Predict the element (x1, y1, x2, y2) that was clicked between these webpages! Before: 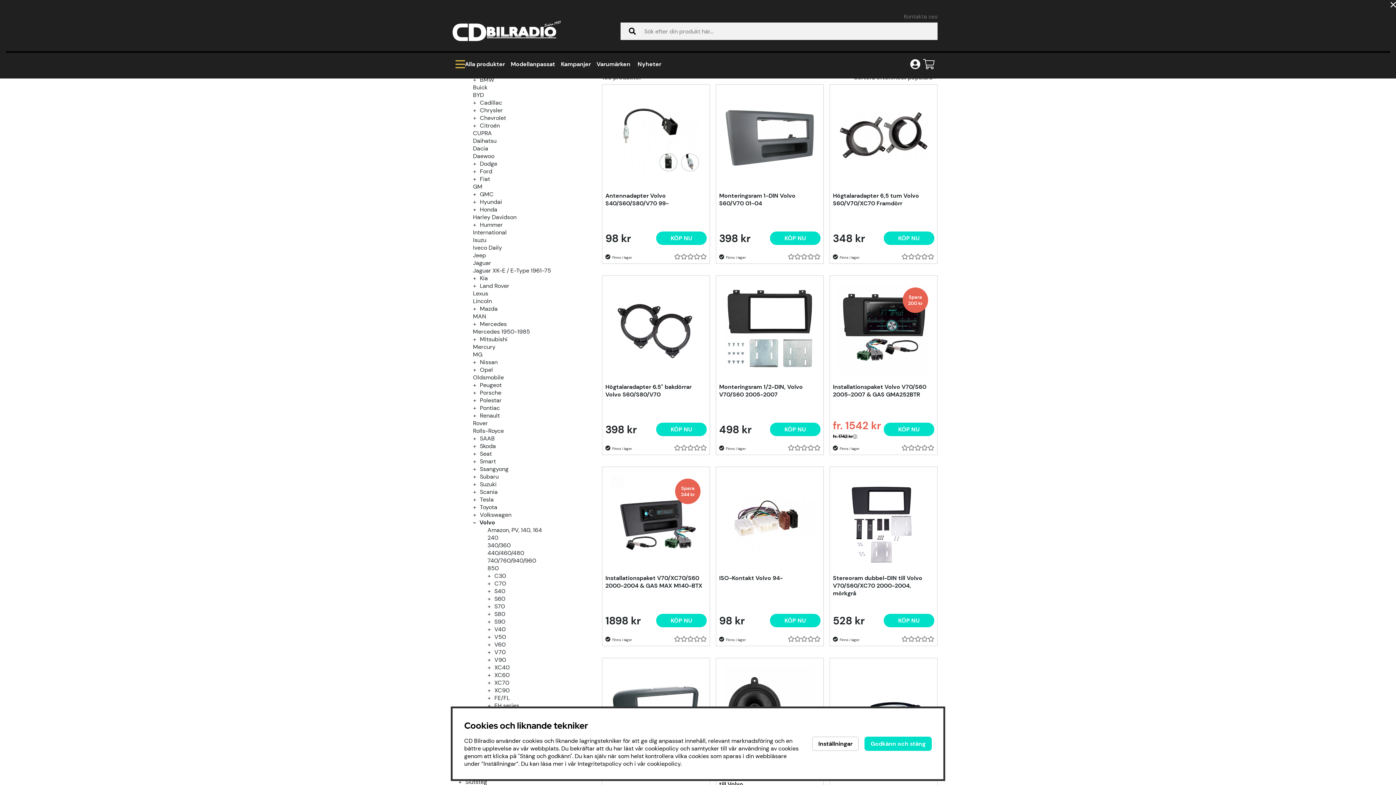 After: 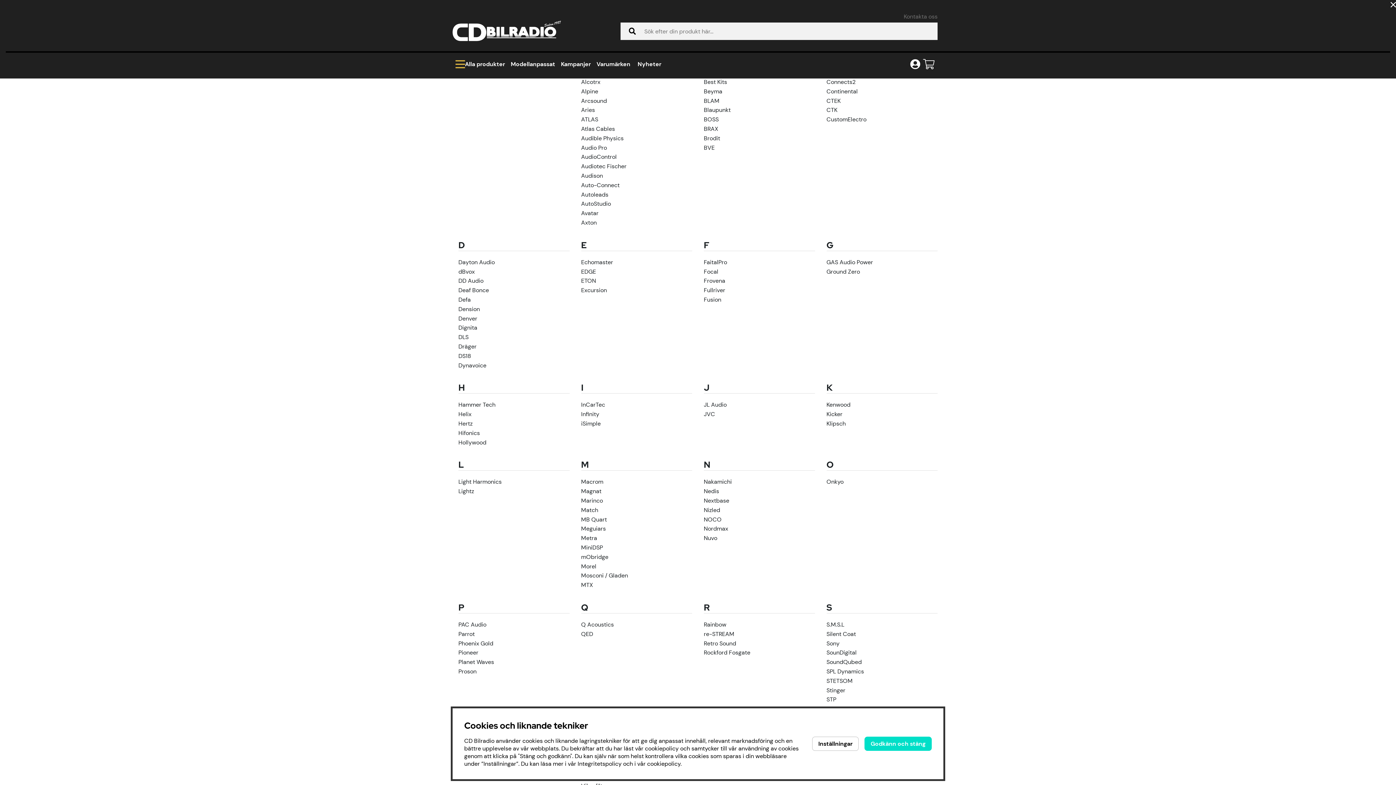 Action: label: Varumärken bbox: (593, 57, 633, 71)